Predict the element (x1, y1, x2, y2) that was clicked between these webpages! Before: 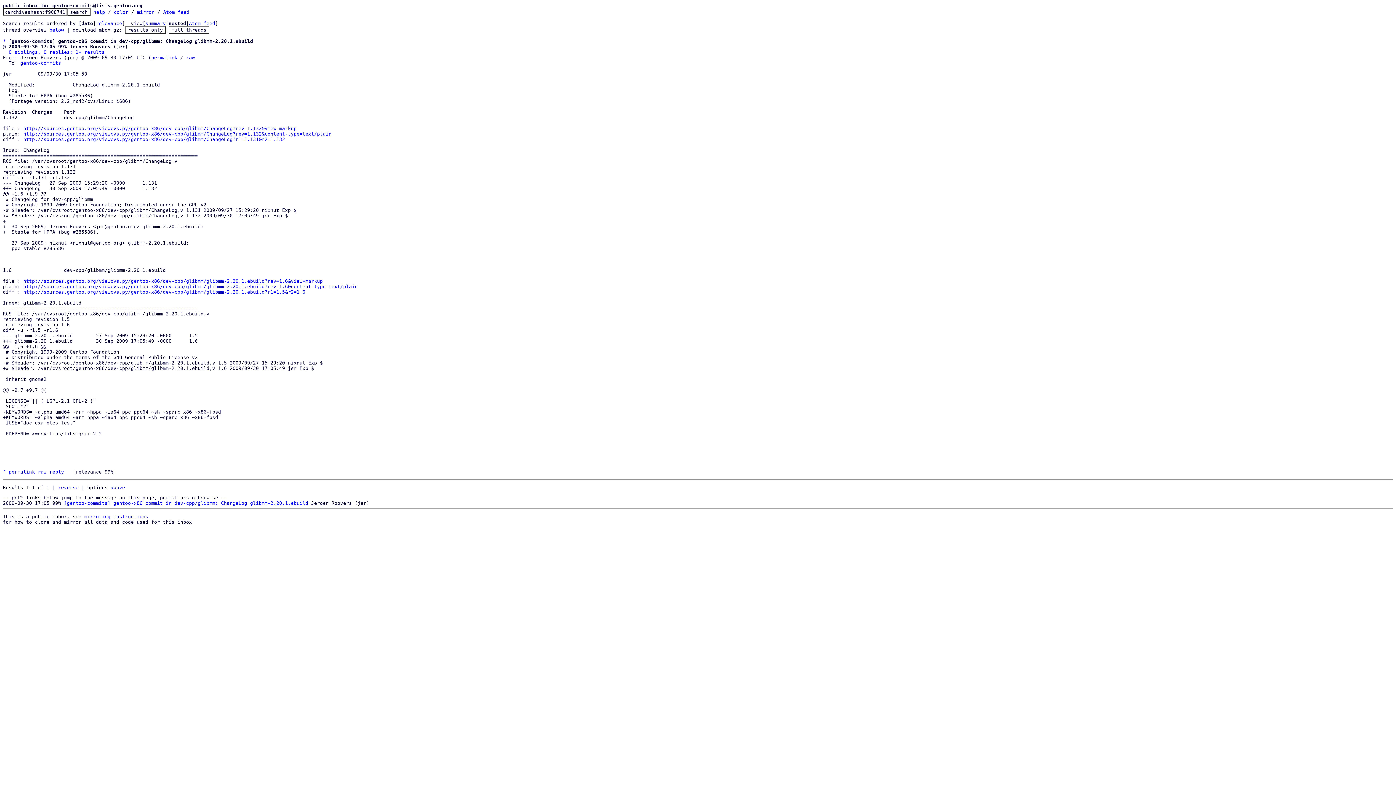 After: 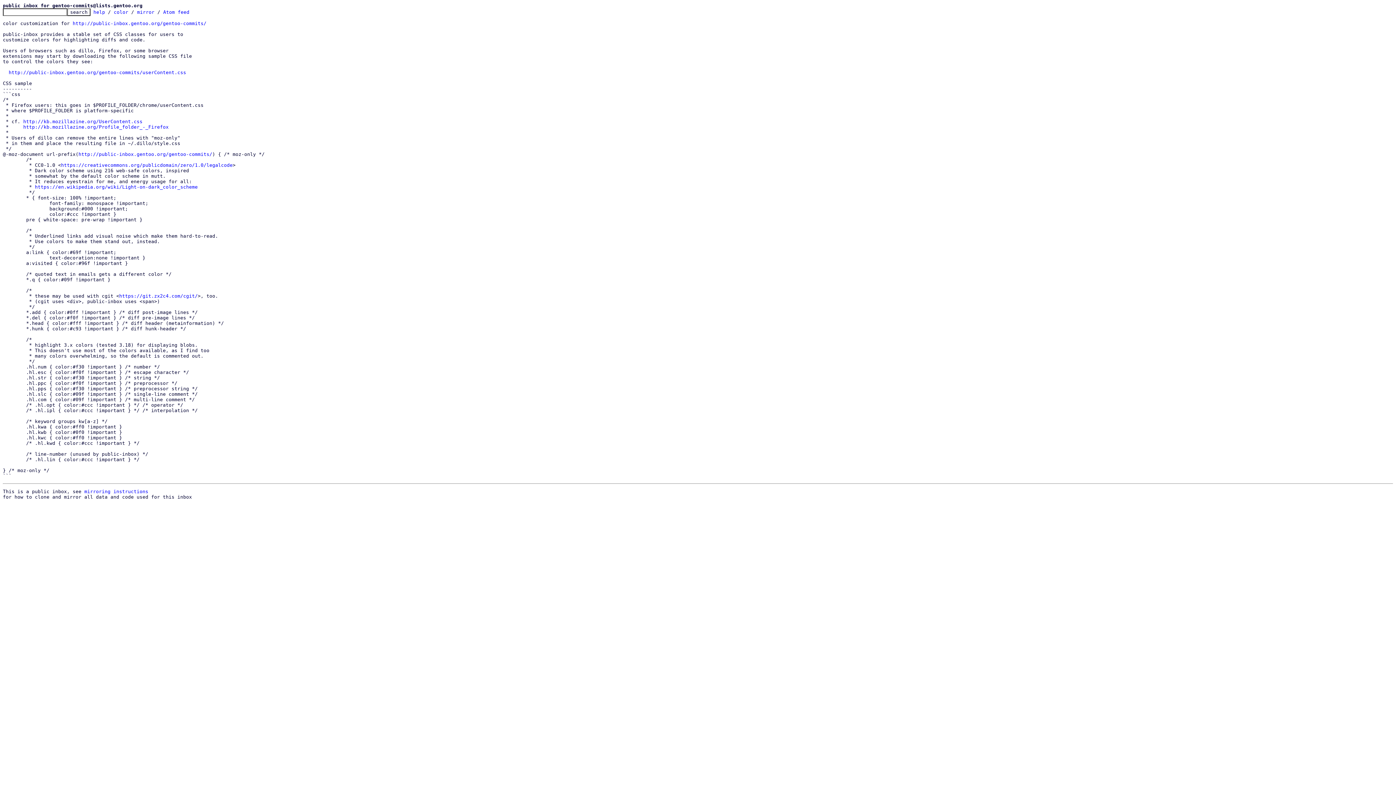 Action: bbox: (113, 9, 128, 14) label: color